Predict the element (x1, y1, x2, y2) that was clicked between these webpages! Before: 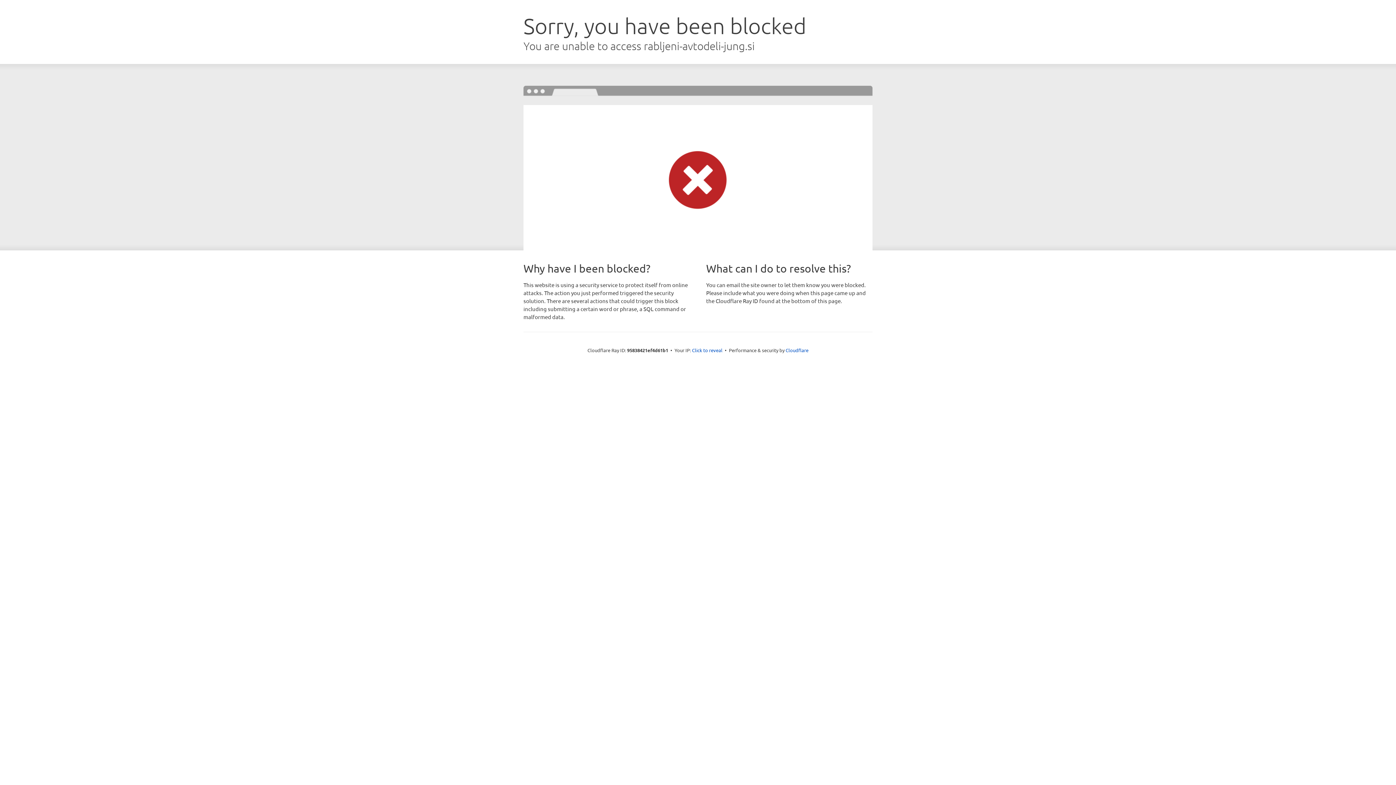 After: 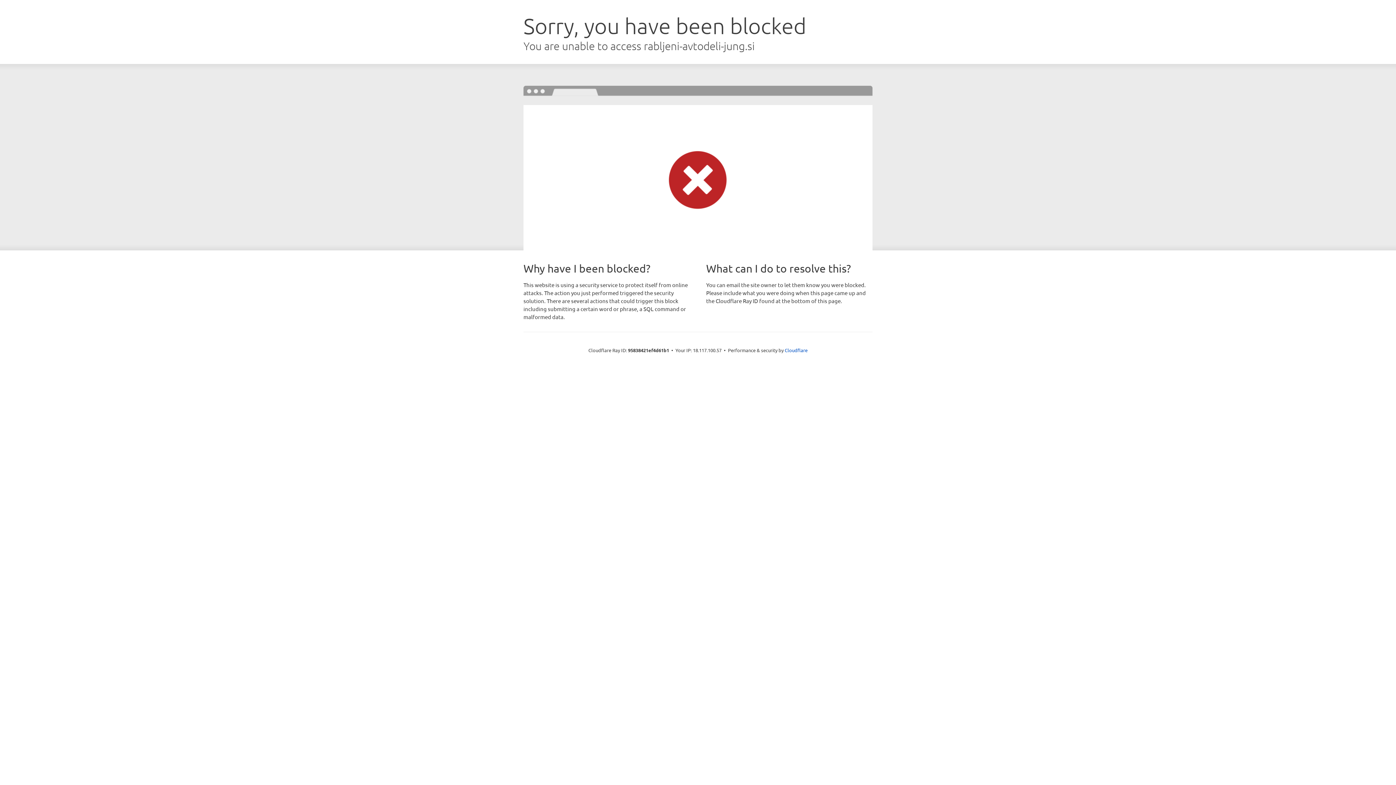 Action: bbox: (692, 346, 722, 353) label: Click to reveal